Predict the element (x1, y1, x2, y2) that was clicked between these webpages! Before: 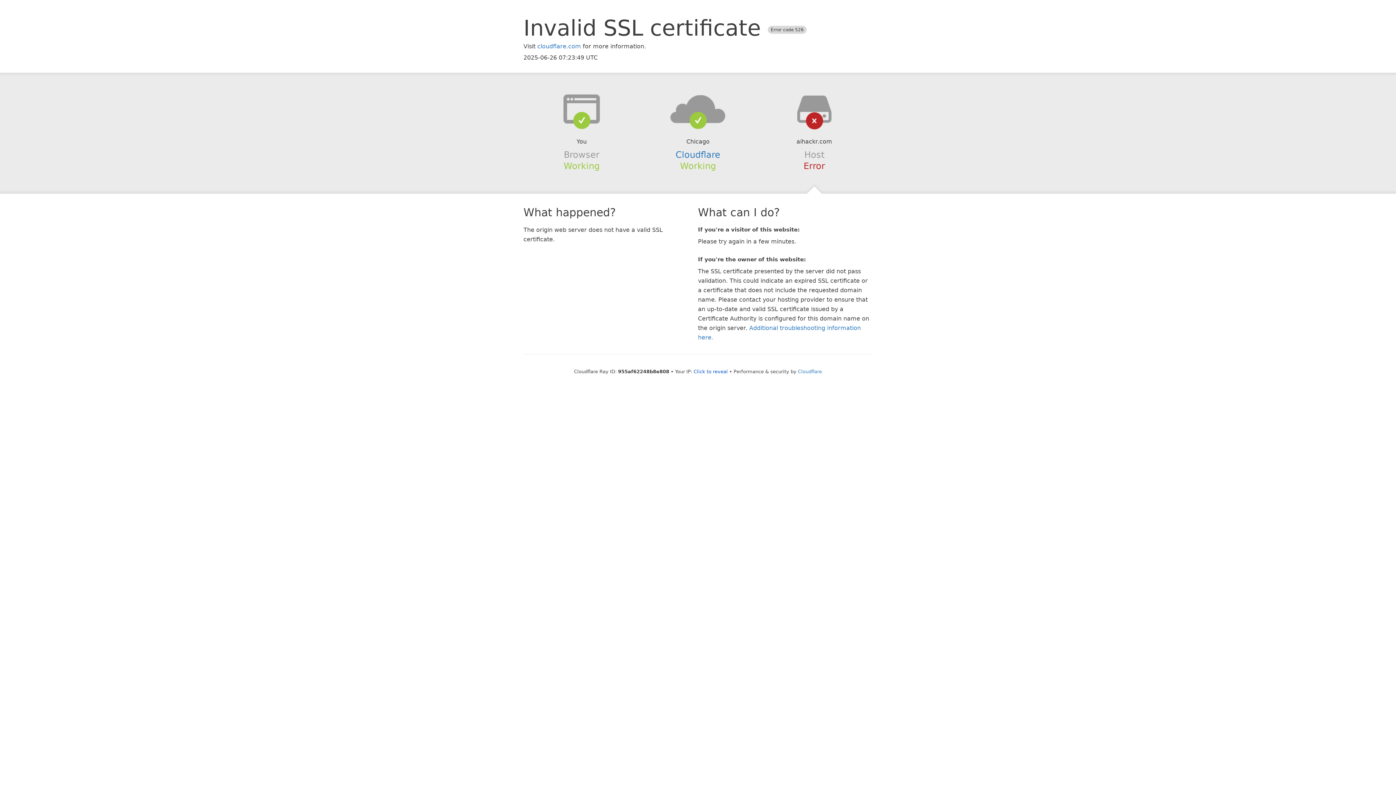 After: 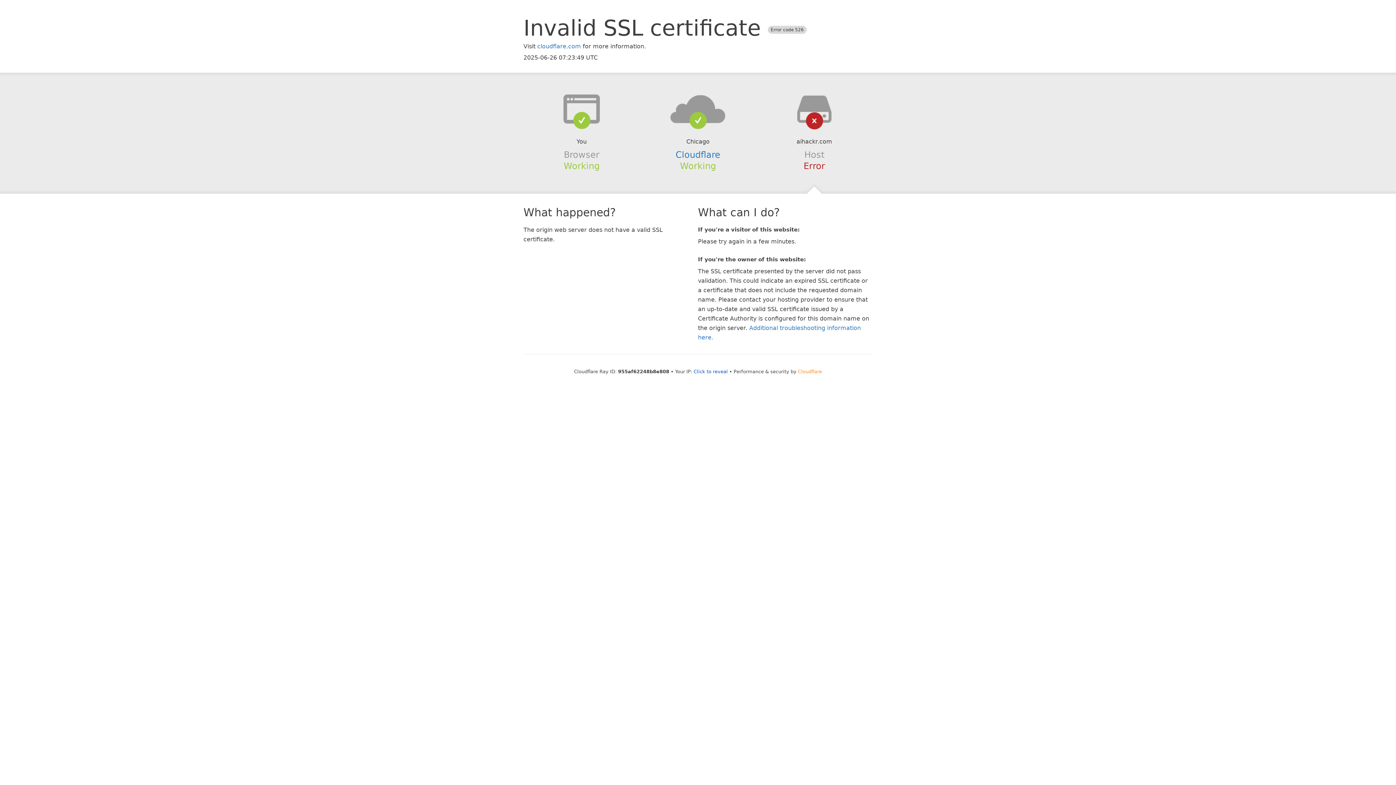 Action: label: Cloudflare bbox: (798, 368, 822, 374)